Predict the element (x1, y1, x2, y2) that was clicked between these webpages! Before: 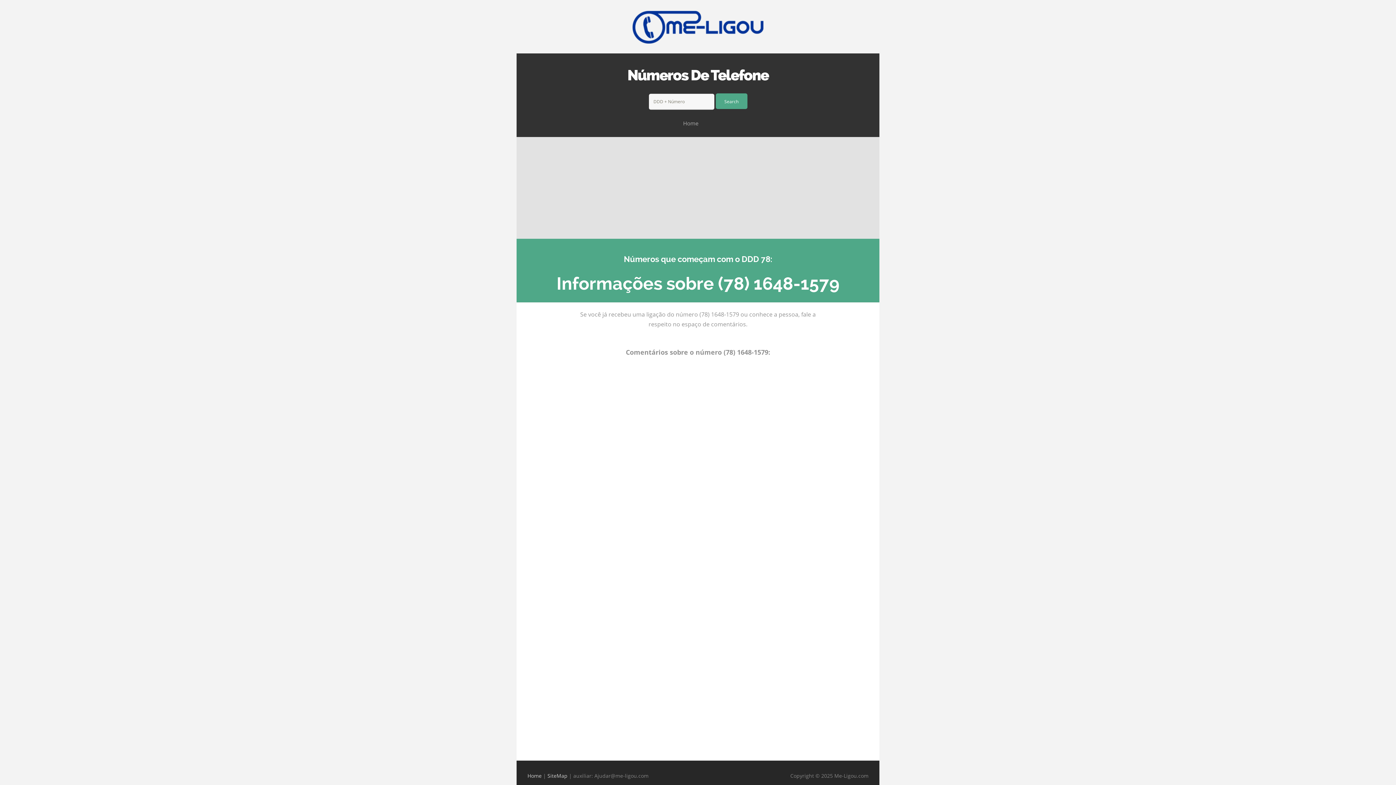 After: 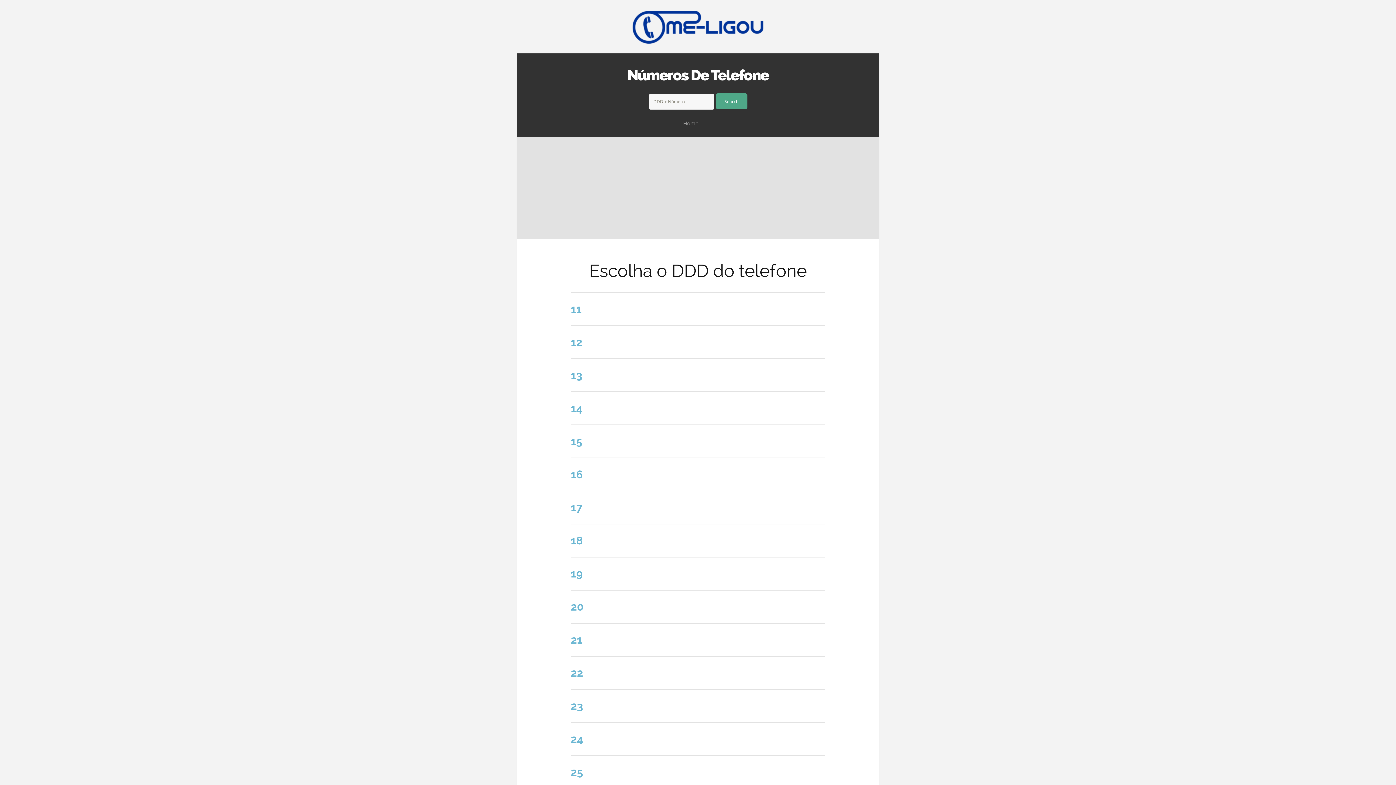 Action: label: Home bbox: (676, 115, 705, 131)